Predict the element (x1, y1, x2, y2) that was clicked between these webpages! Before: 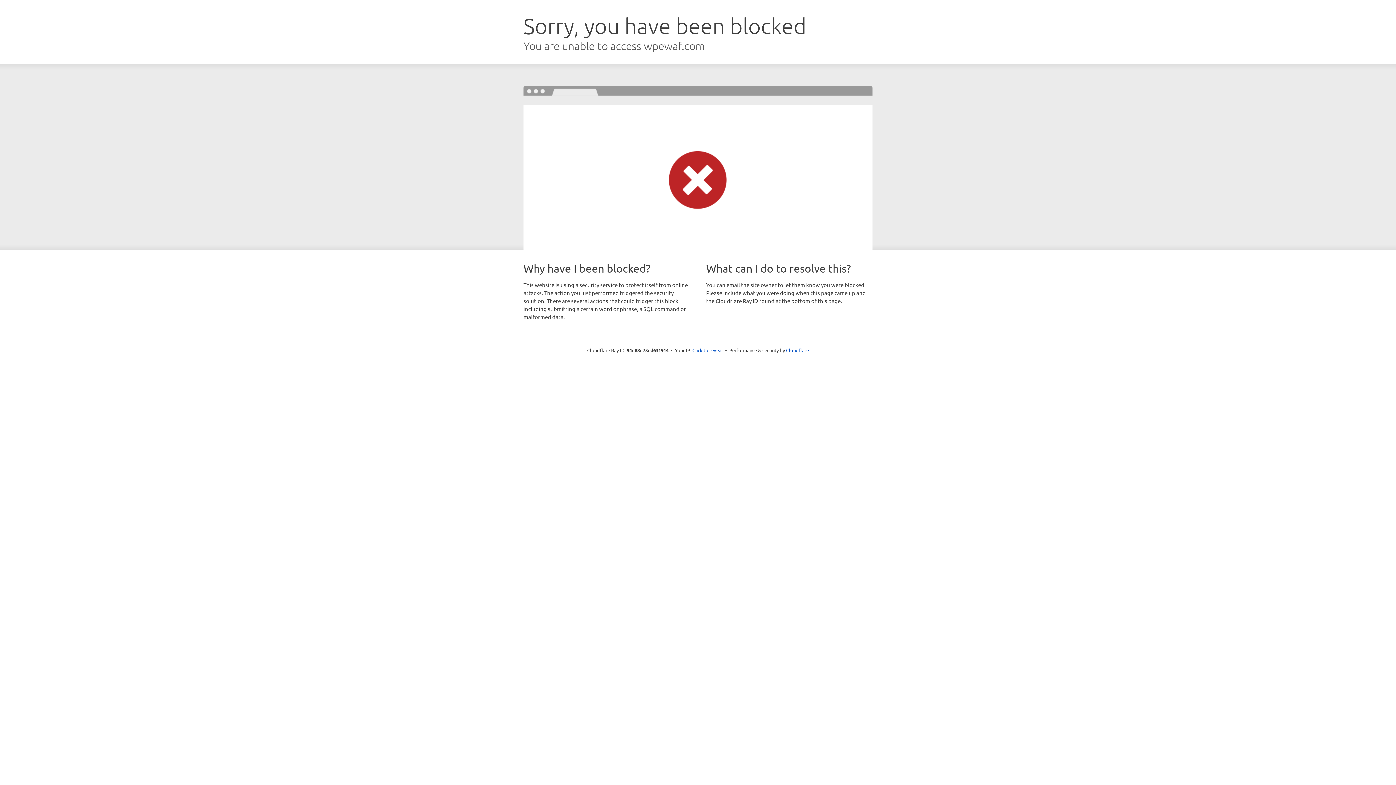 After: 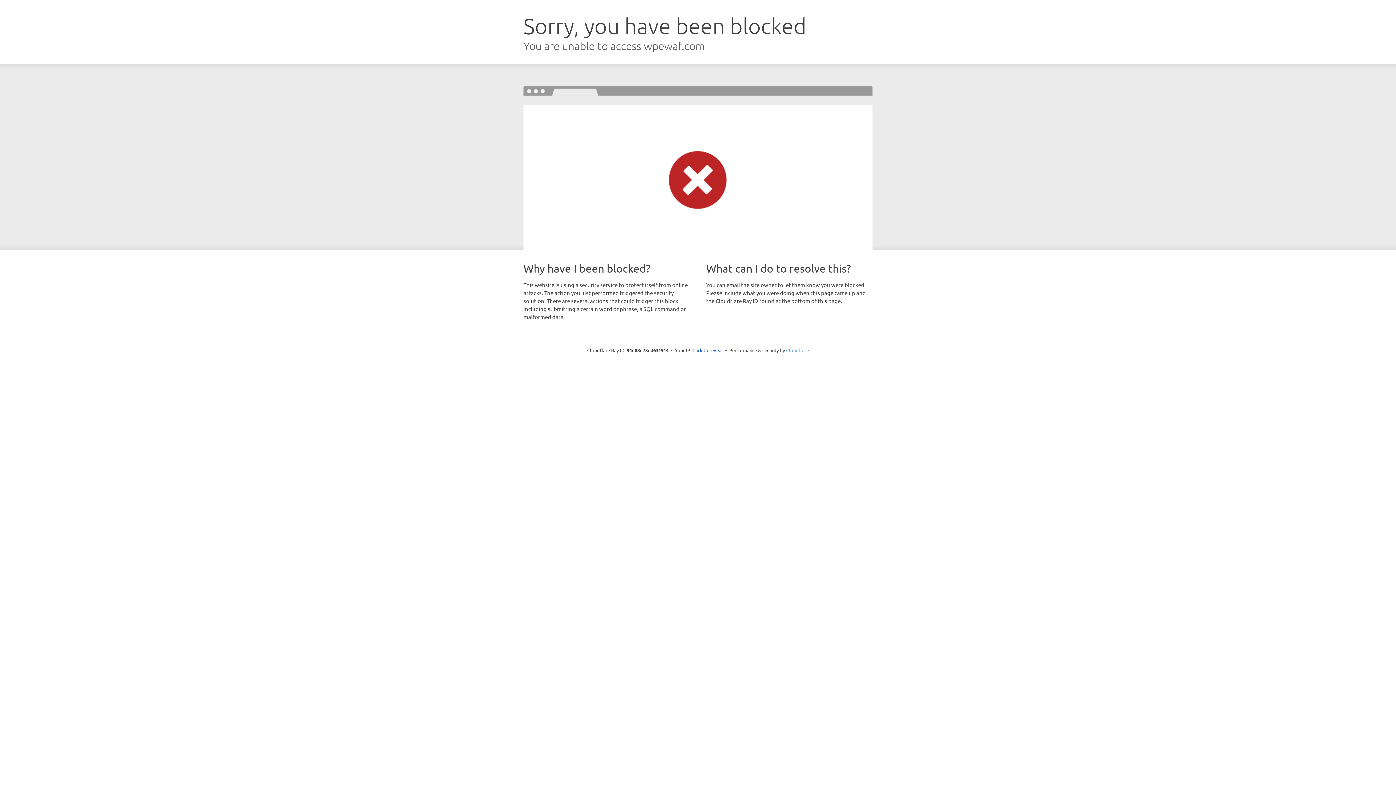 Action: label: Cloudflare bbox: (786, 347, 809, 353)